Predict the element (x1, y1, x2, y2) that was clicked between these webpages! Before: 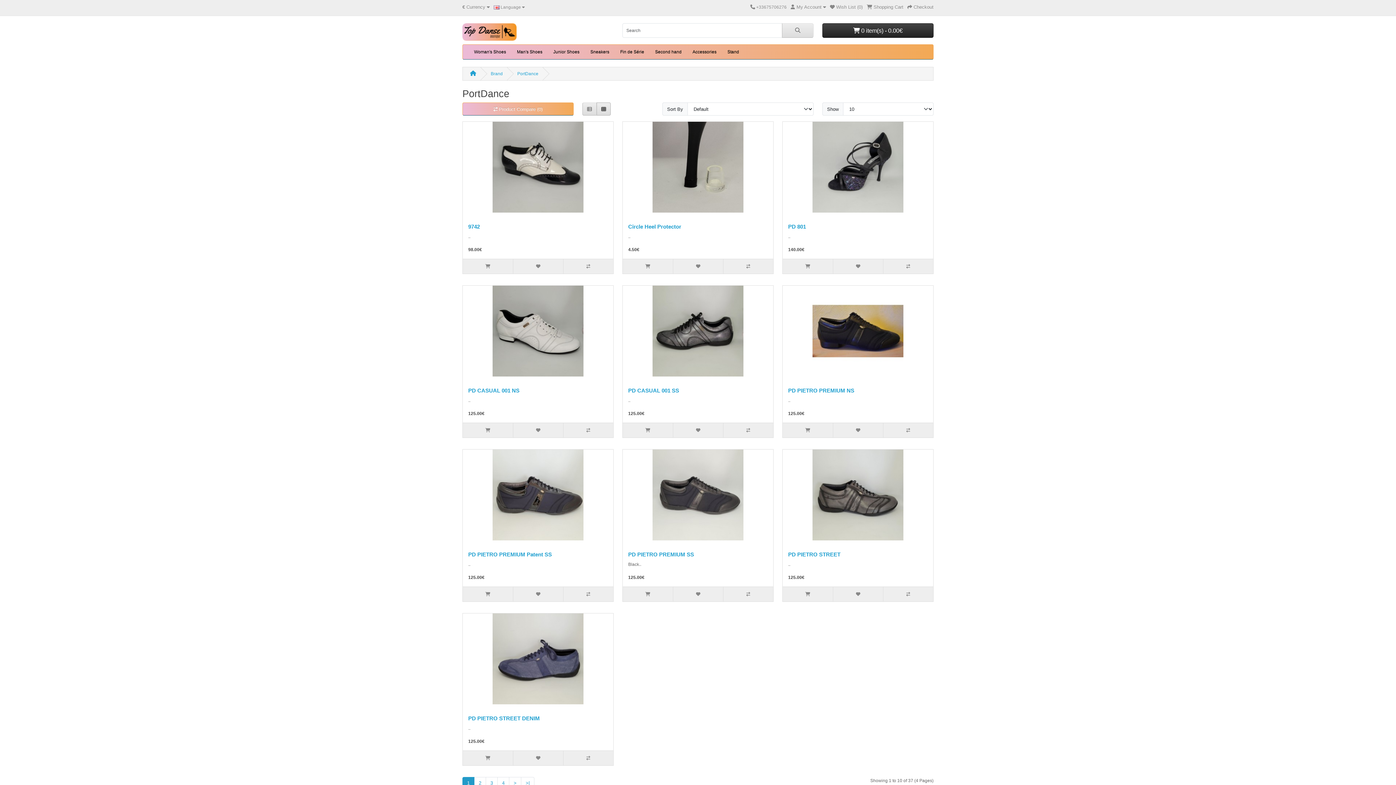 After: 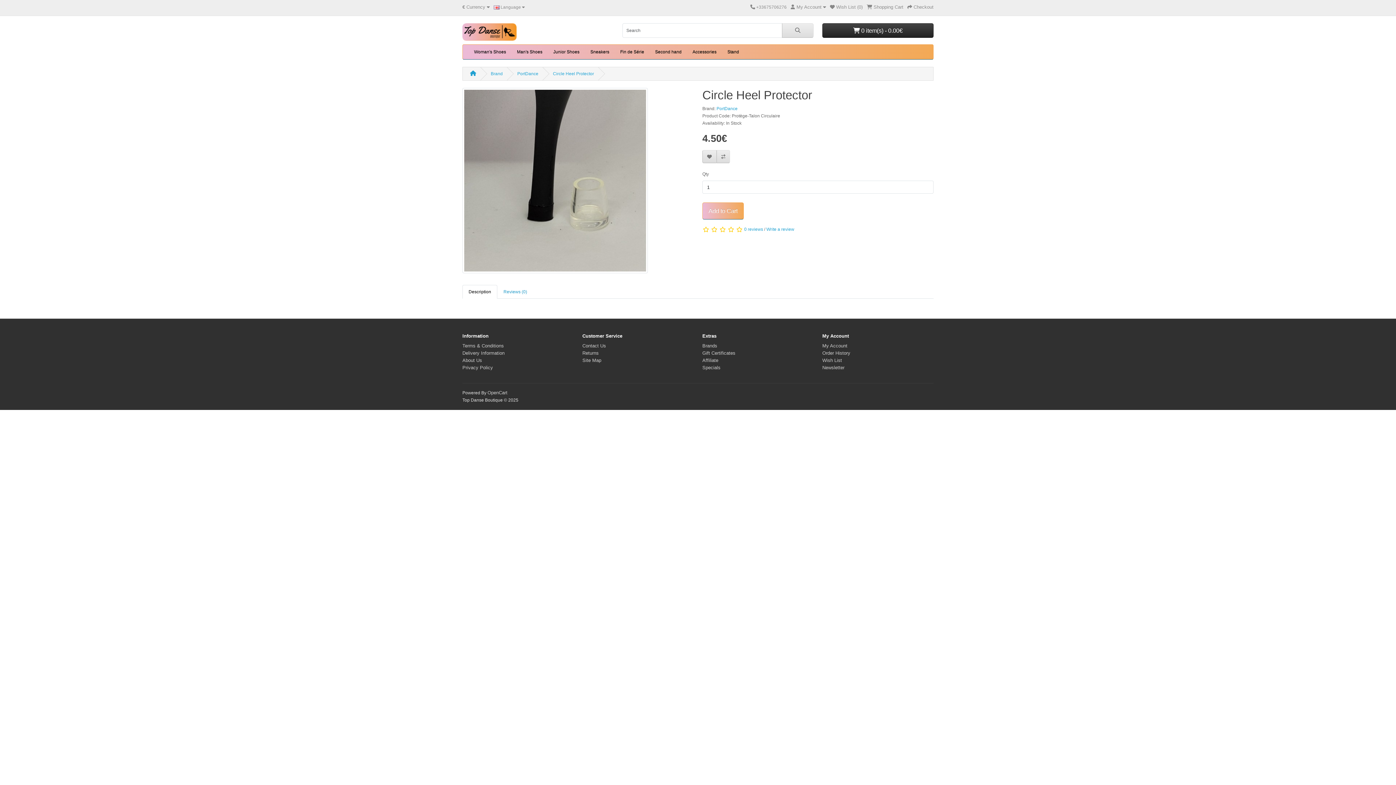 Action: bbox: (652, 164, 743, 169)